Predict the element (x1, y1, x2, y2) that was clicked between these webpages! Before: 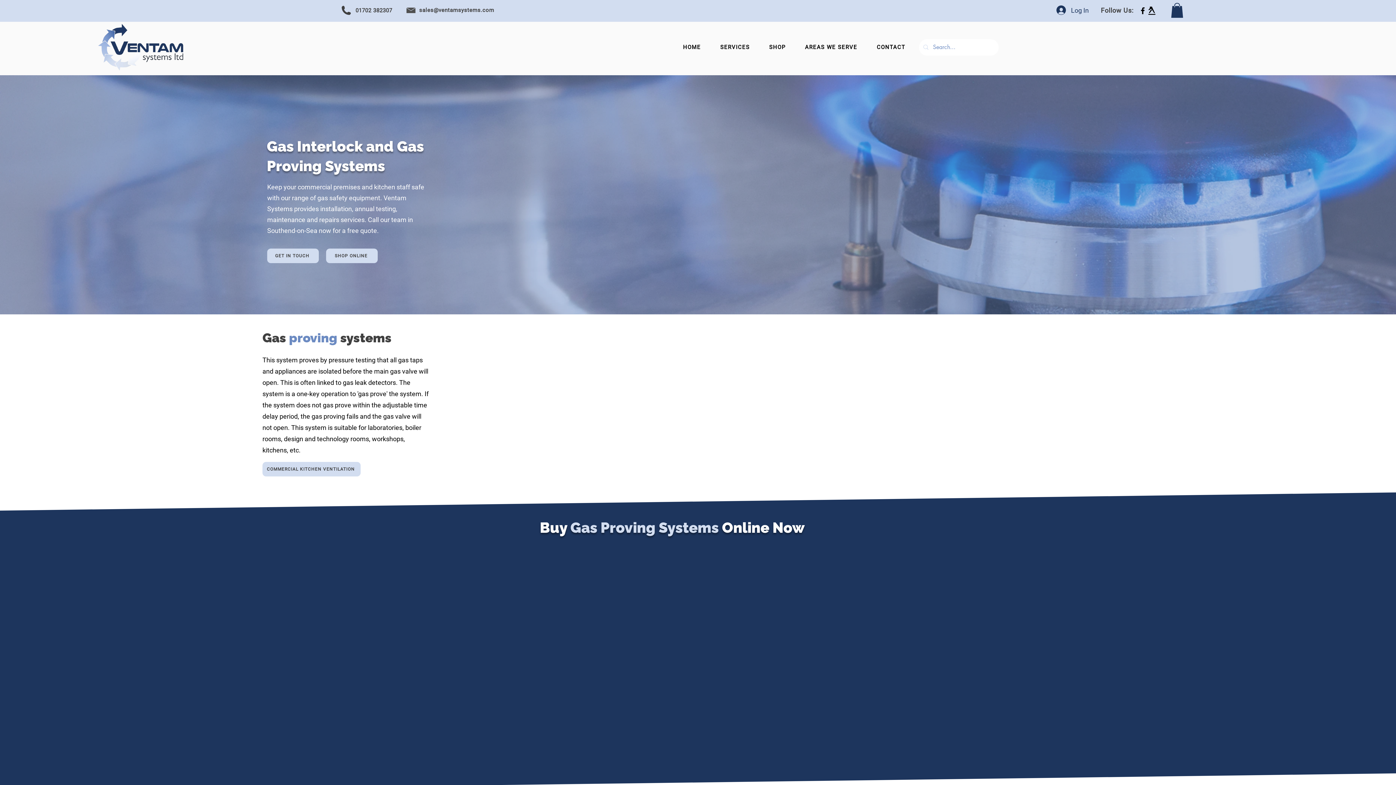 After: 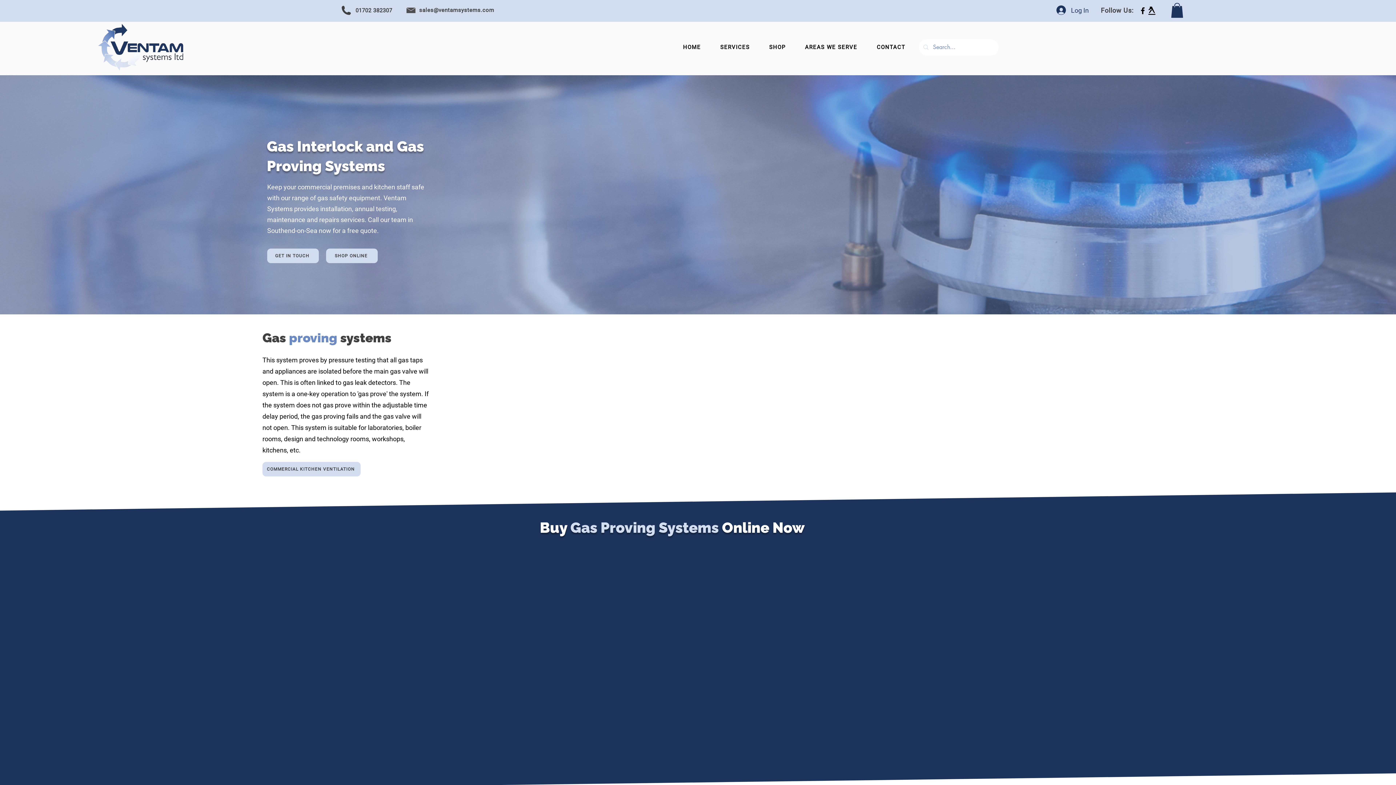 Action: label: Yell logo bbox: (1147, 6, 1156, 15)